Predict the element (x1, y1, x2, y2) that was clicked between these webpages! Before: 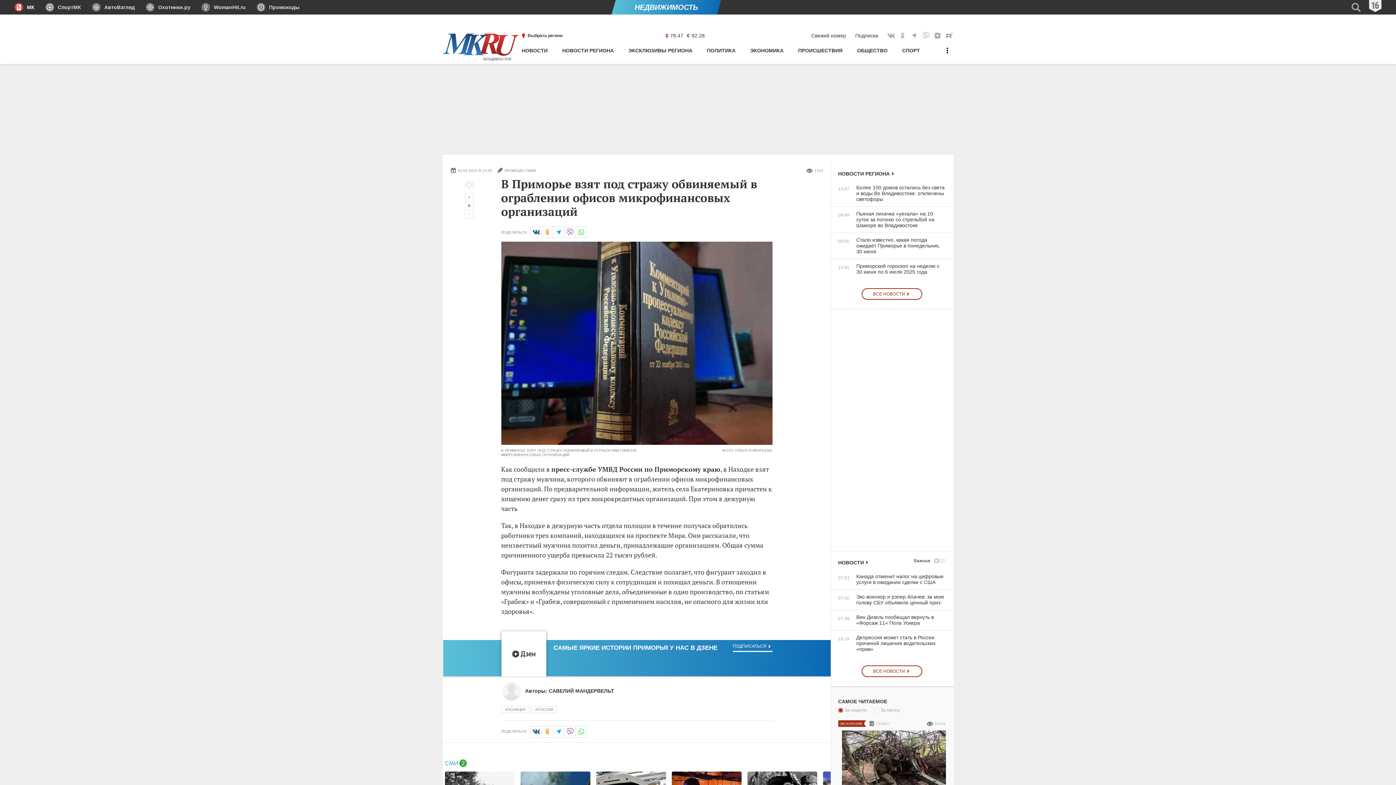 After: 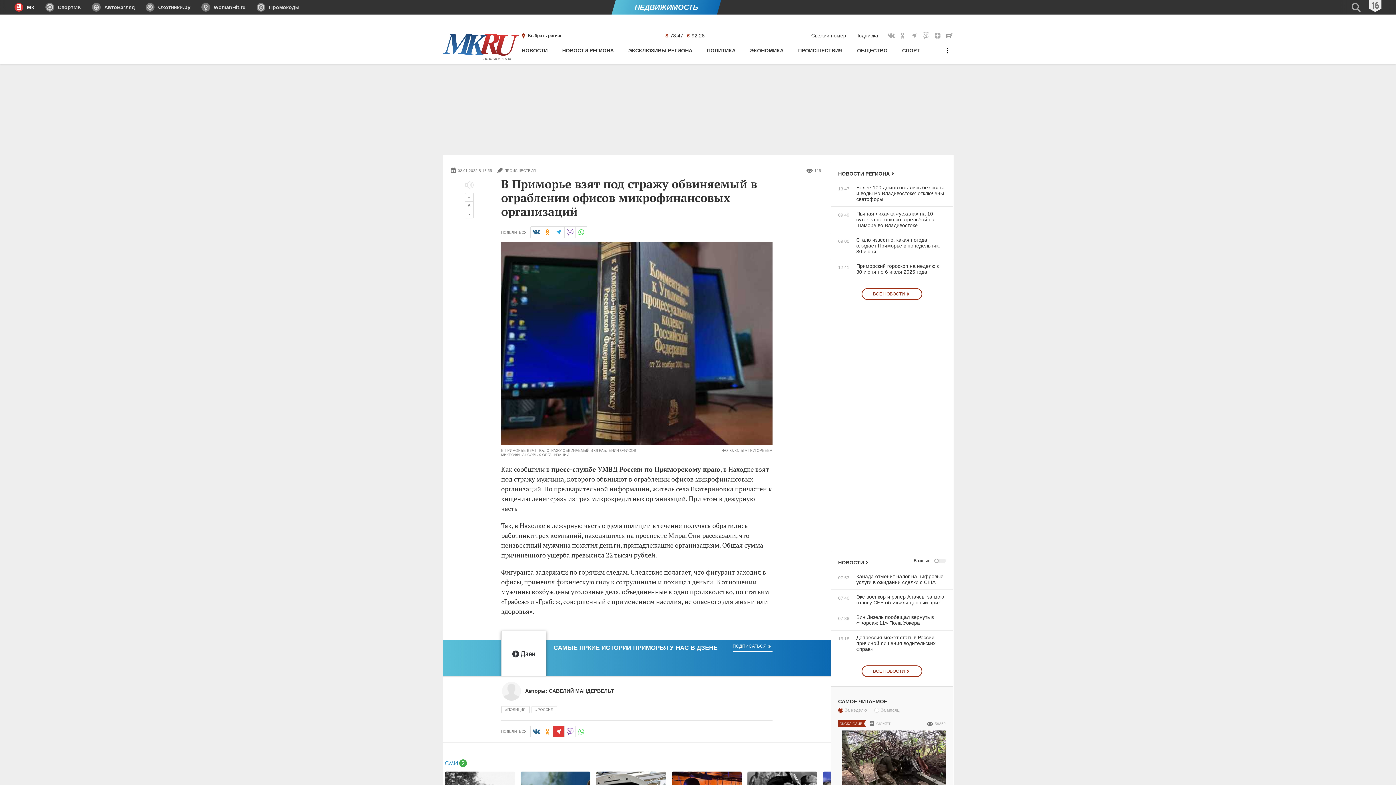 Action: bbox: (552, 726, 564, 737) label: в Telegram